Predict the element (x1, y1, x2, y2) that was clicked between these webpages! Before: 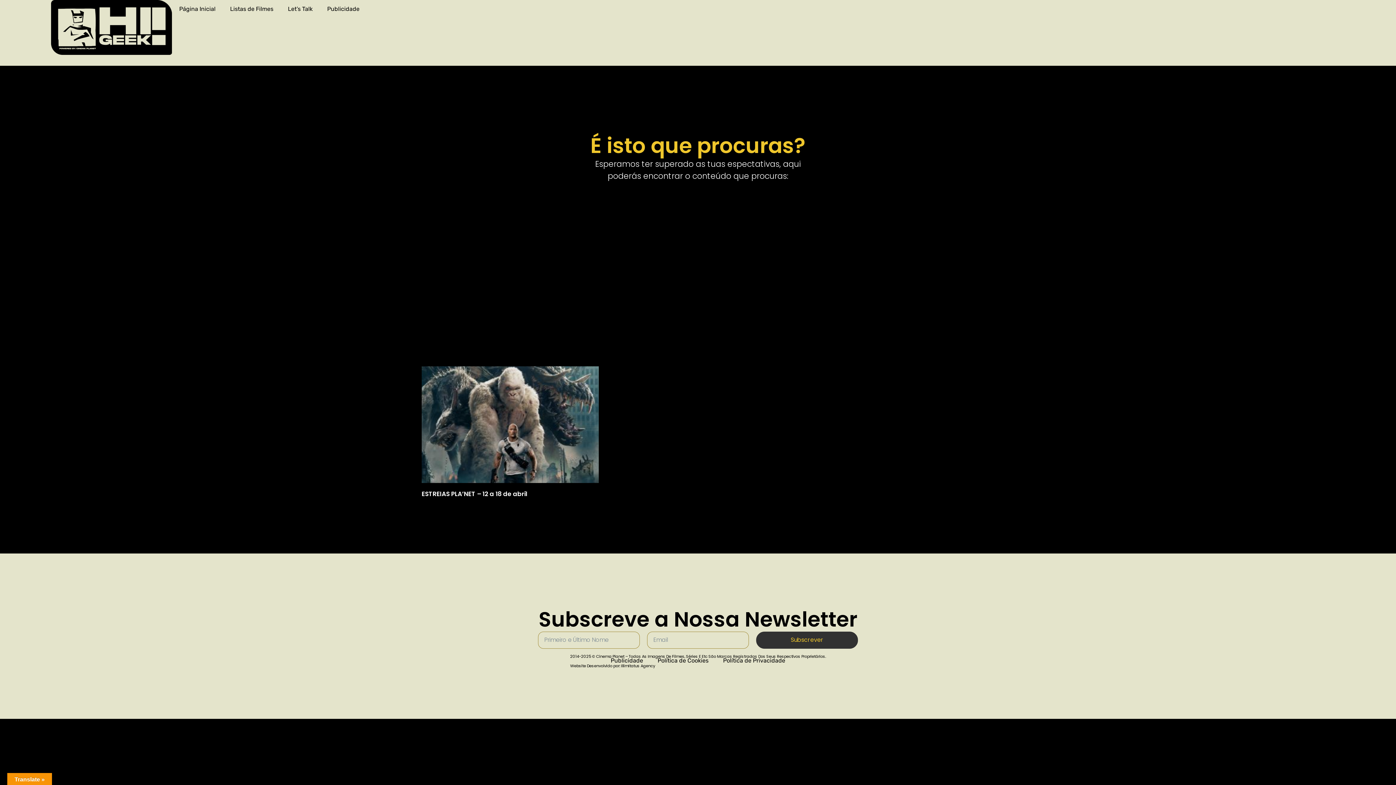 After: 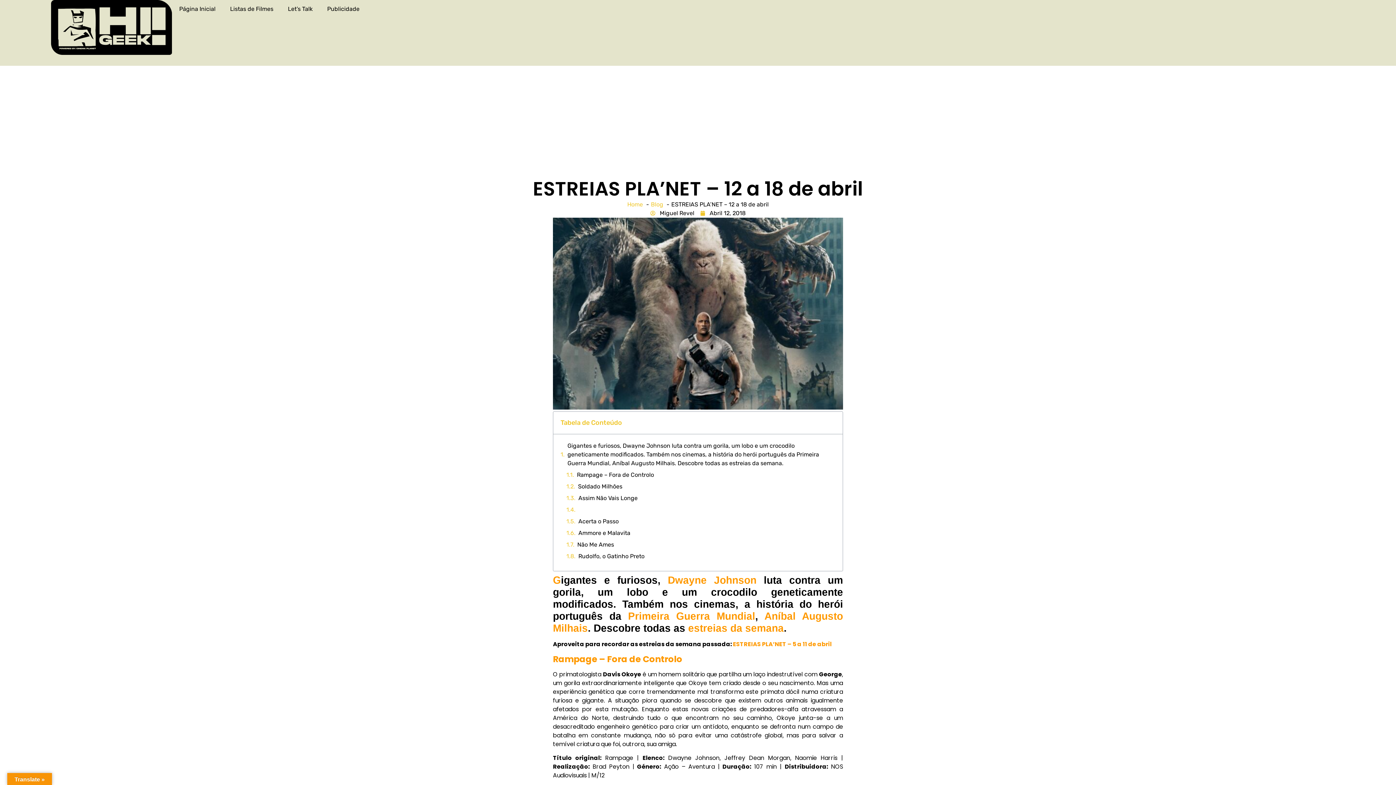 Action: bbox: (421, 366, 598, 483)